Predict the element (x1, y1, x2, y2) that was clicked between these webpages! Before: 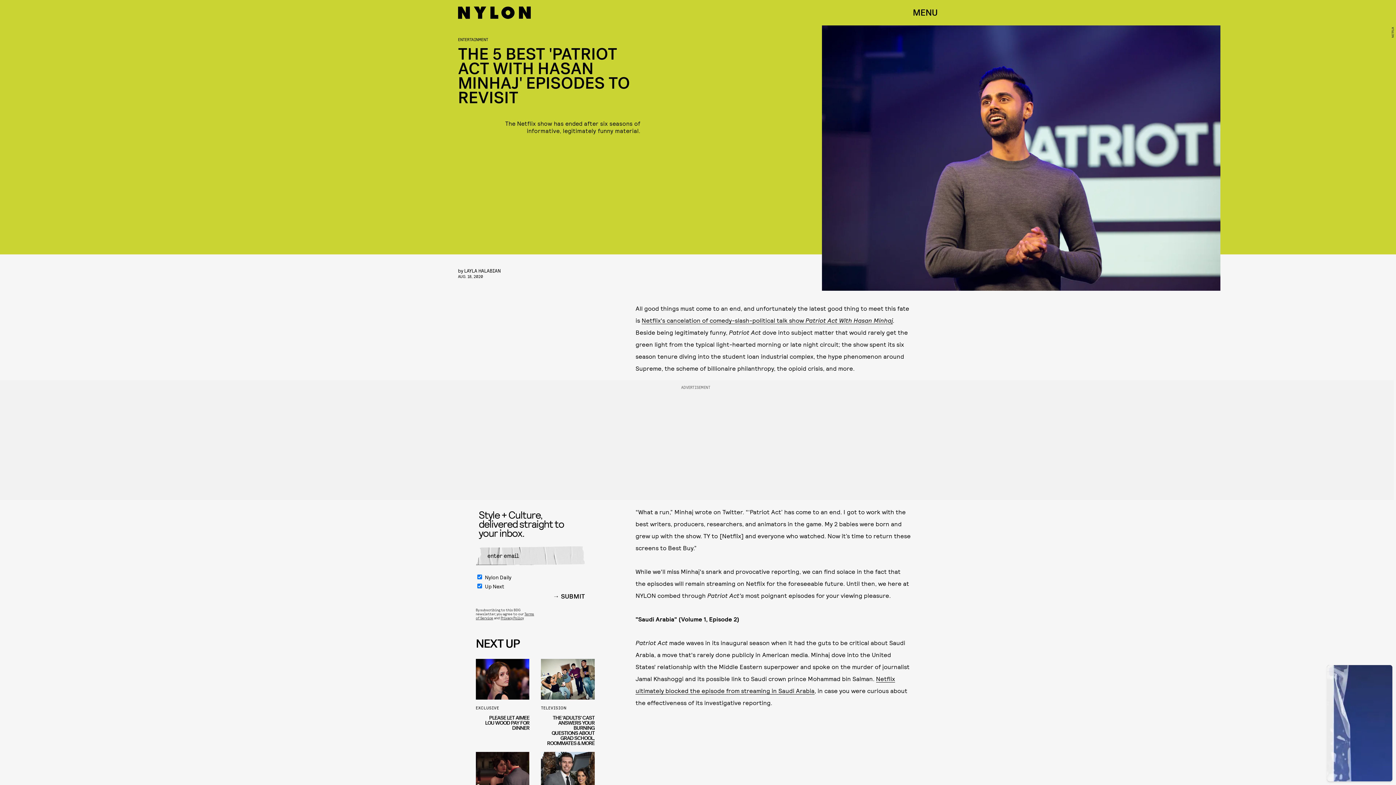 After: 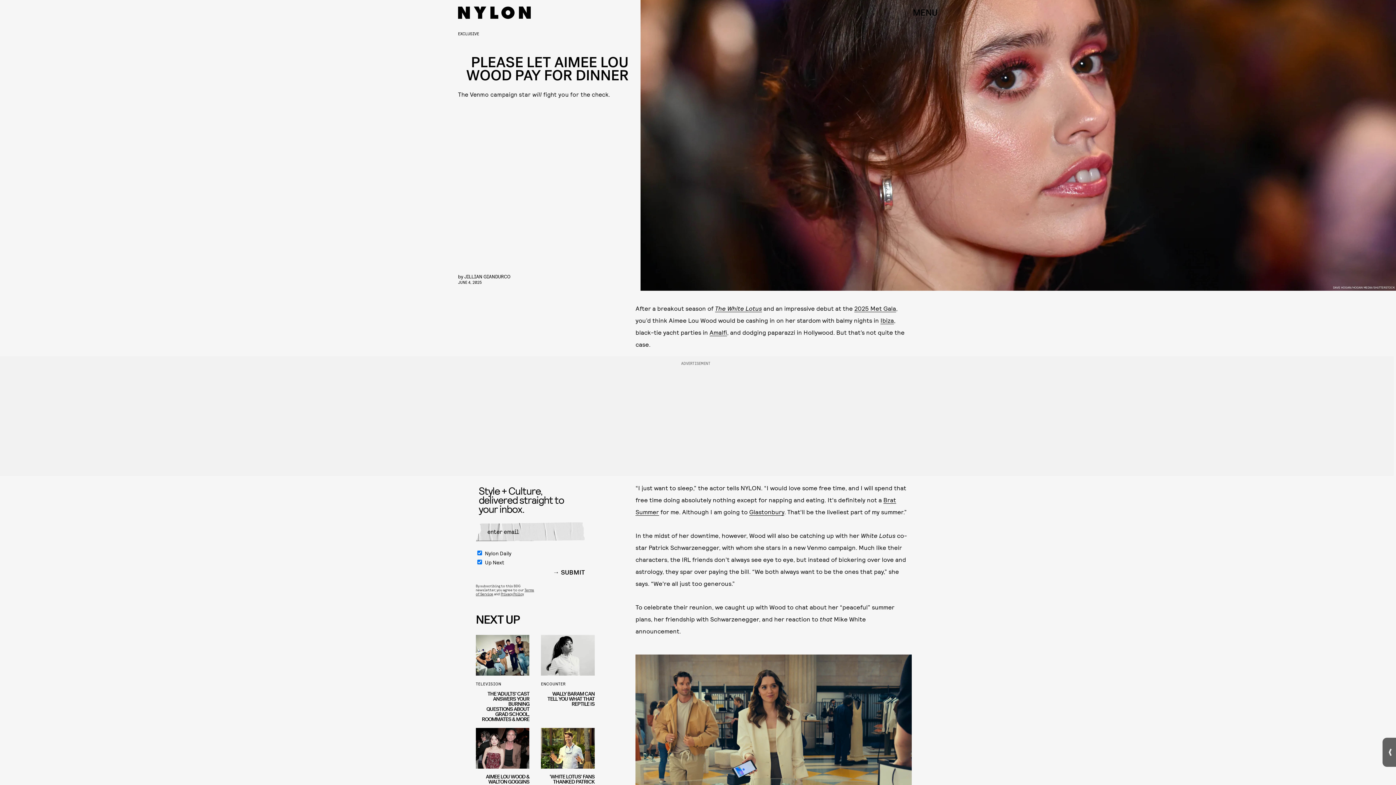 Action: label: EXCLUSIVE
PLEASE LET AIMEE LOU WOOD PAY FOR DINNER bbox: (475, 659, 529, 752)